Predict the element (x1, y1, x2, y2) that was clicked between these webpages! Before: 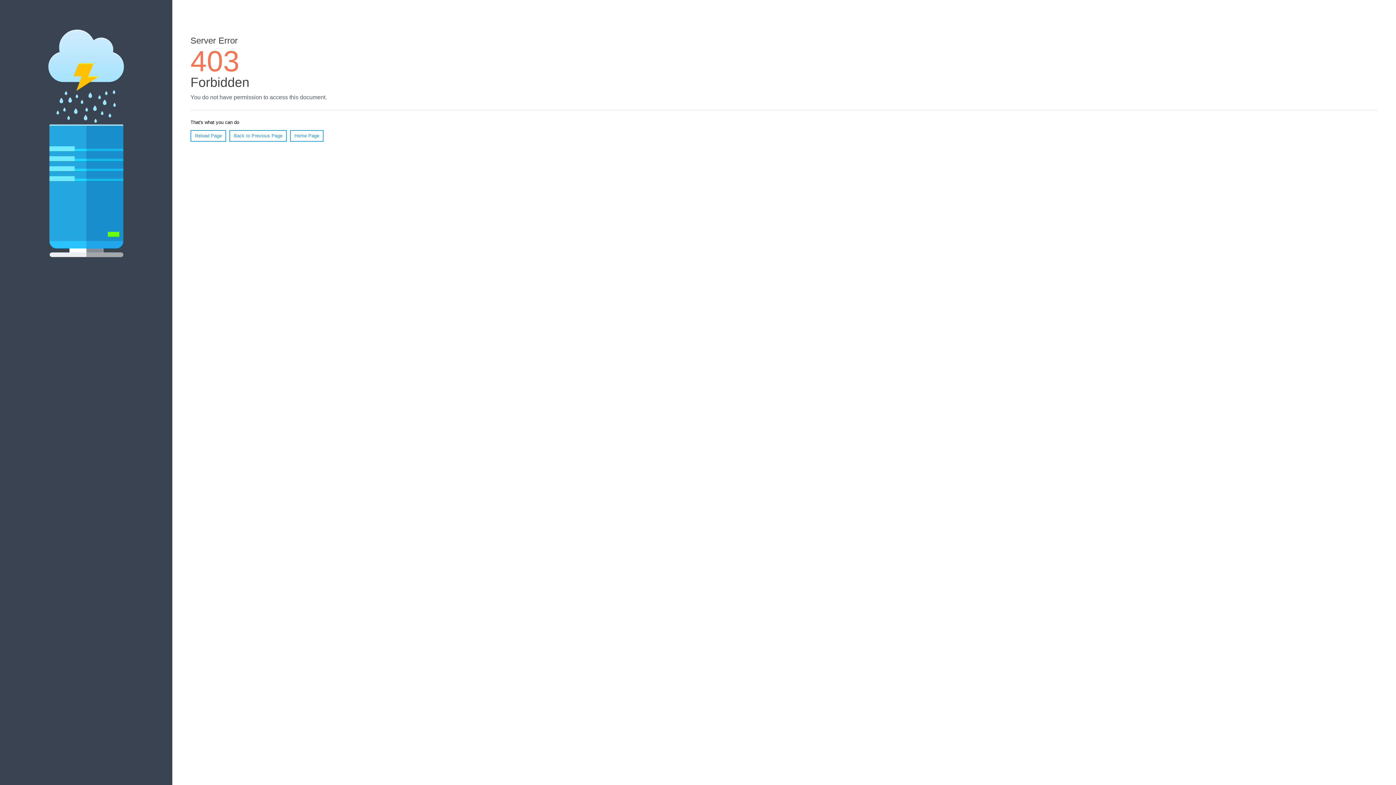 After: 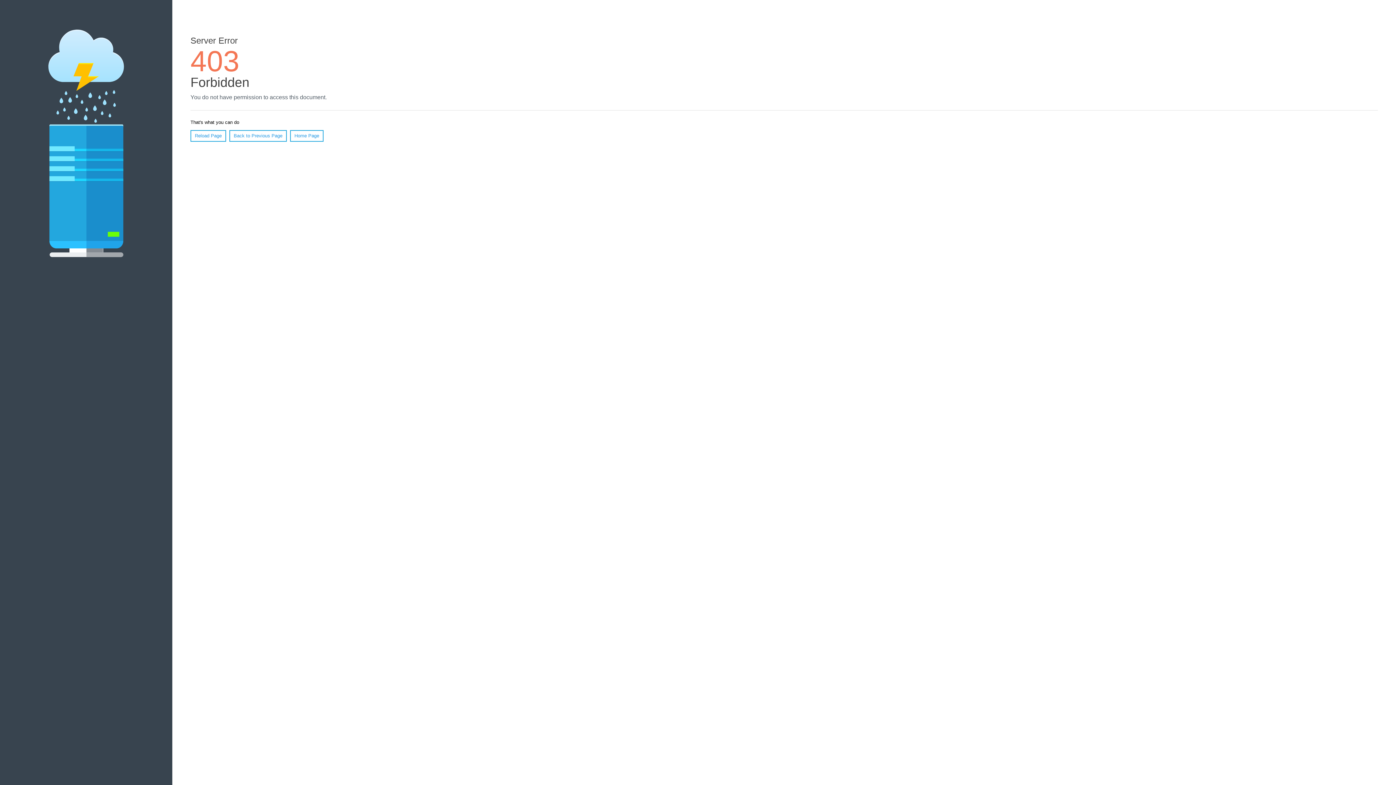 Action: bbox: (290, 130, 323, 141) label: Home Page